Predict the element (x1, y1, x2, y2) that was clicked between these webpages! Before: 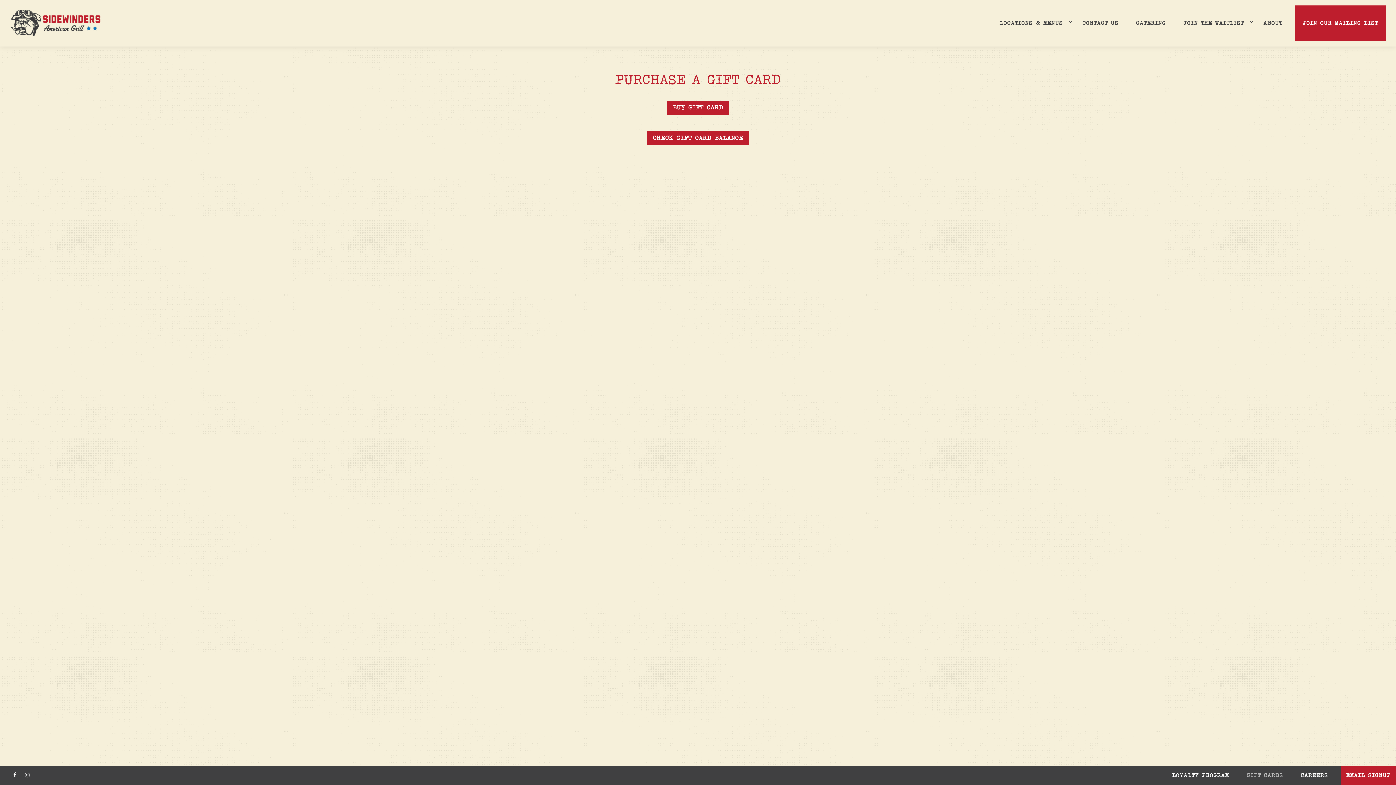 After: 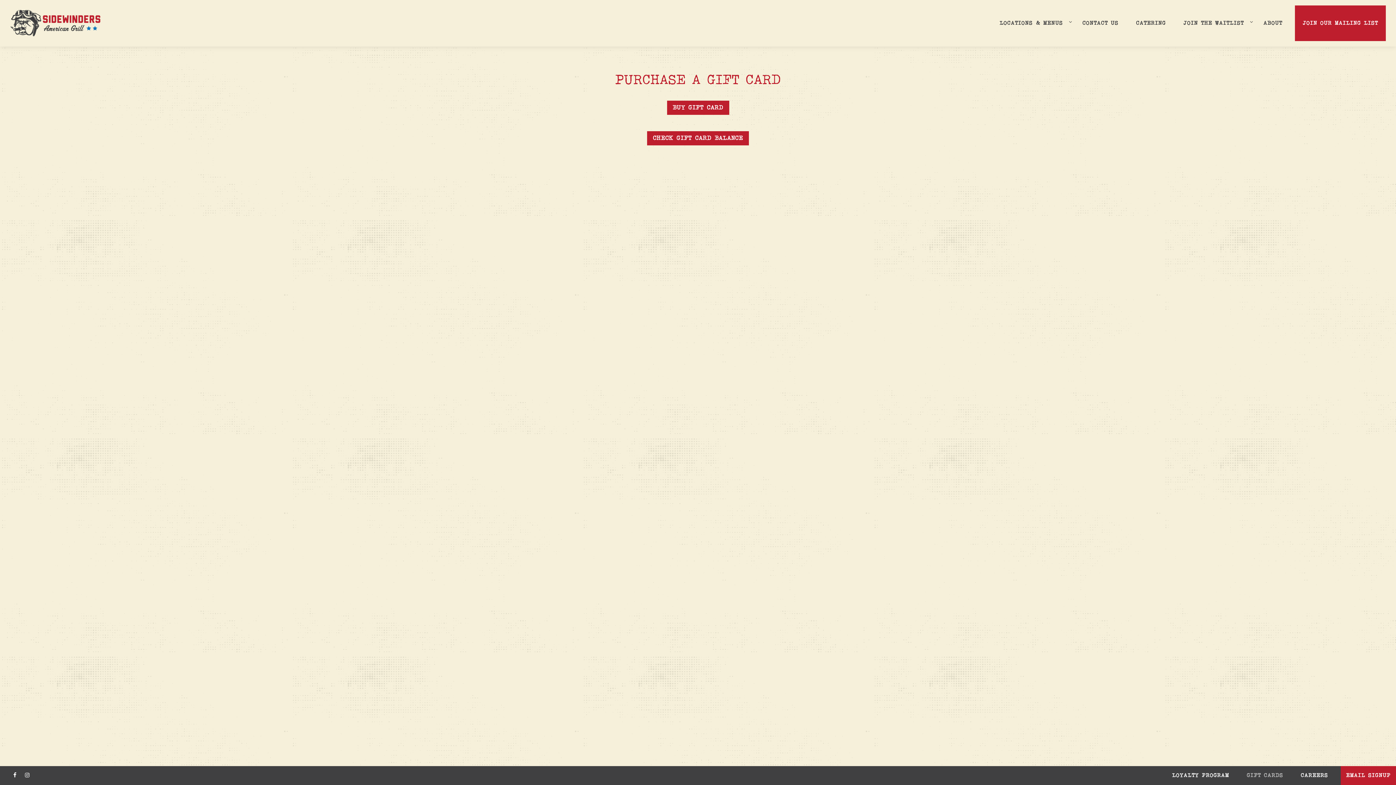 Action: bbox: (1239, 769, 1290, 782) label: Gift Cards